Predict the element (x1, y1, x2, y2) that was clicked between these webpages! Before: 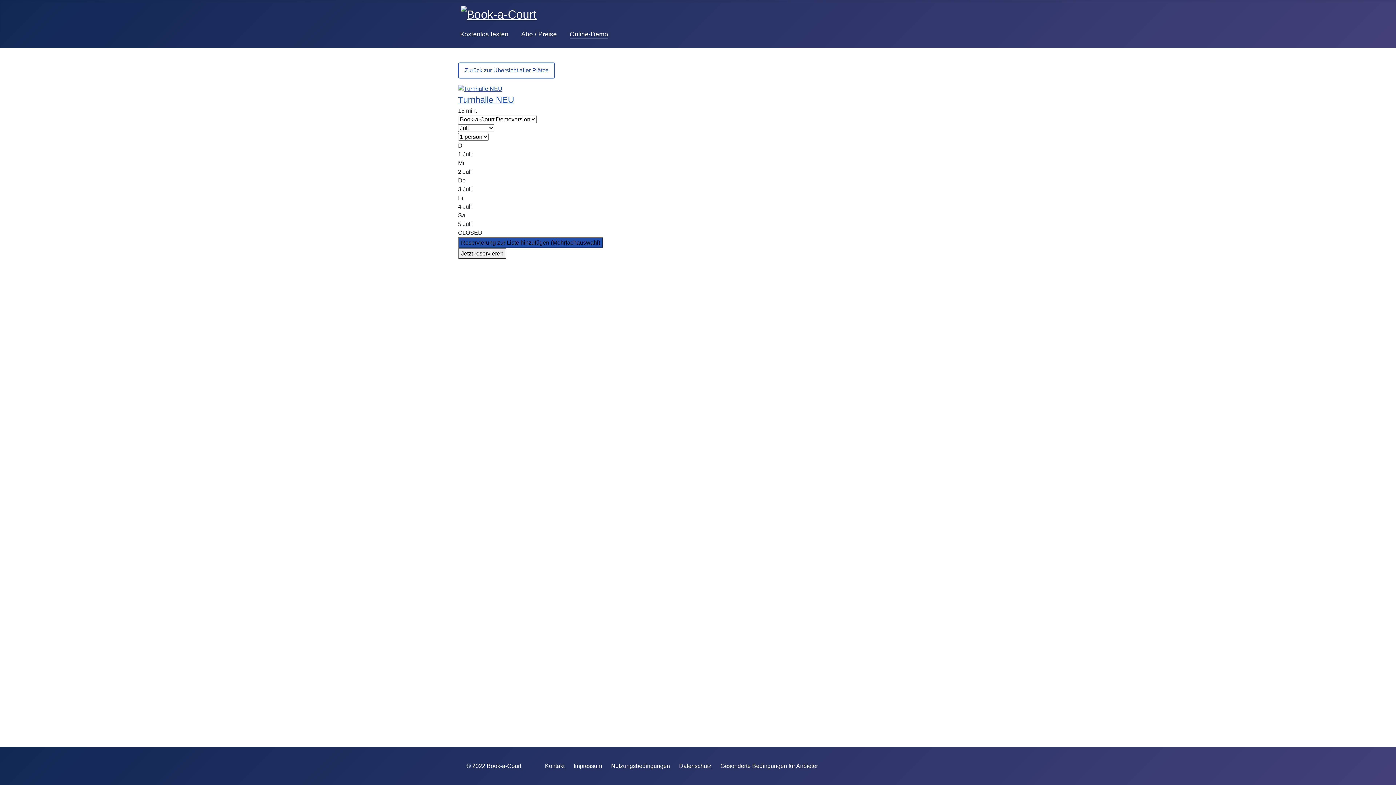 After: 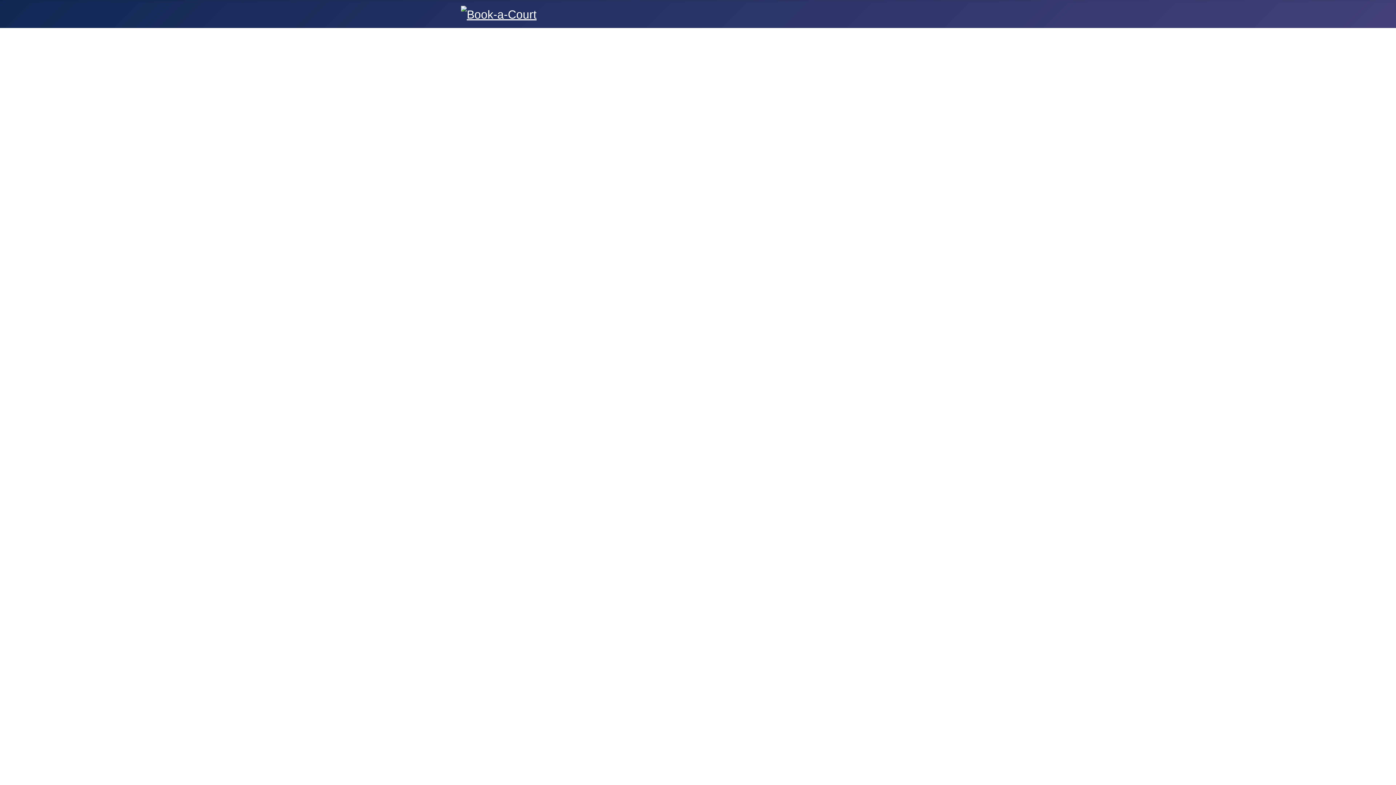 Action: bbox: (458, 62, 555, 78) label: Zurück zur Übersicht aller Plätze